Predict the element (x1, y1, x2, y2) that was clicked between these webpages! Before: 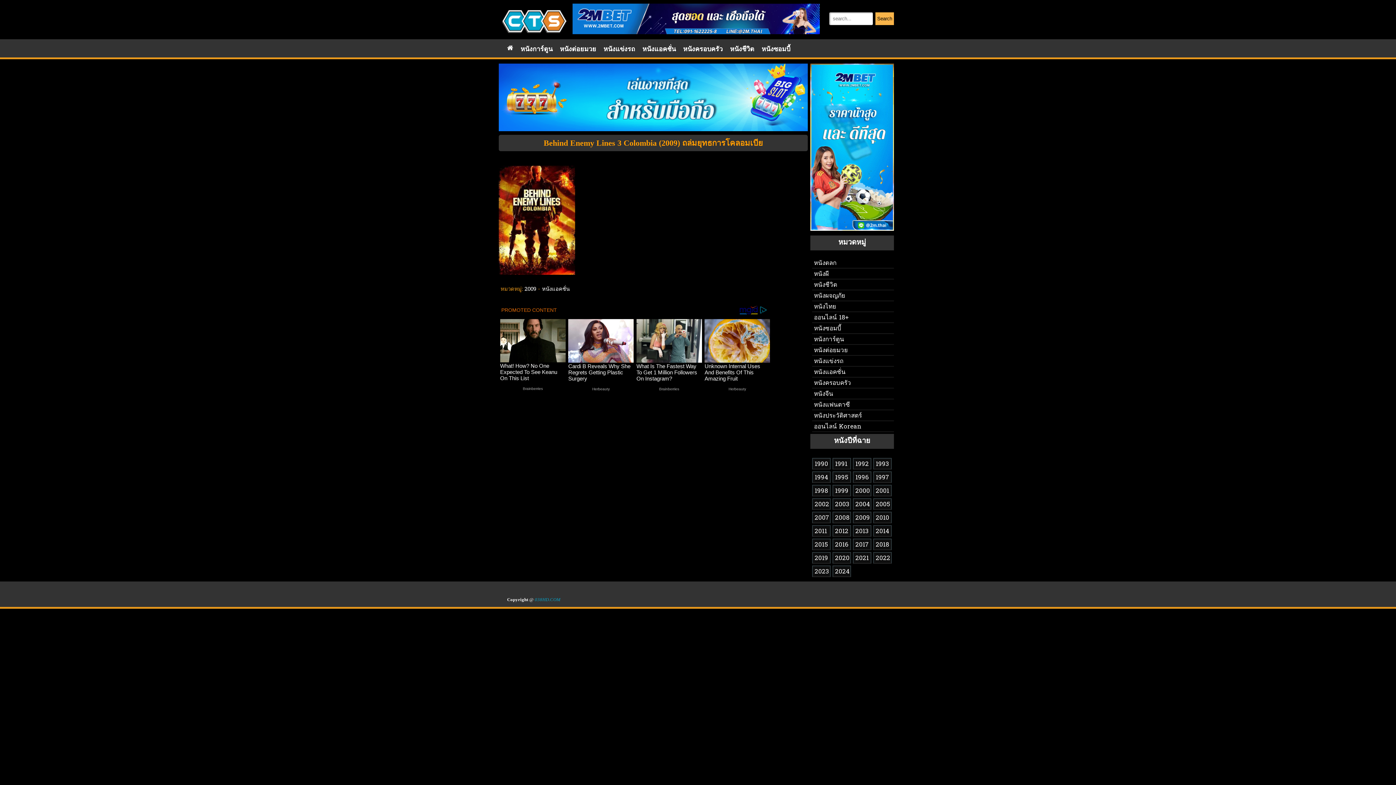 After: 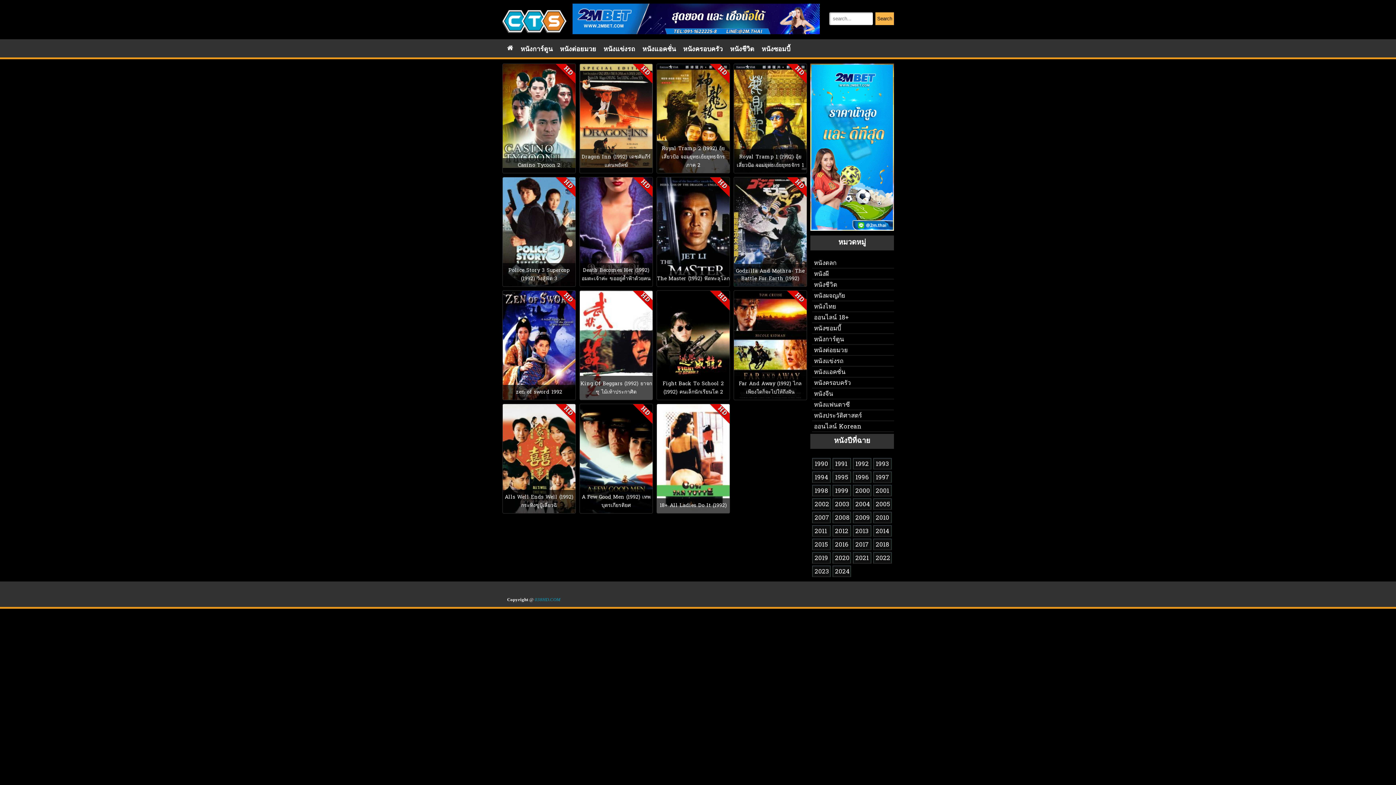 Action: bbox: (855, 460, 869, 469) label: 1992